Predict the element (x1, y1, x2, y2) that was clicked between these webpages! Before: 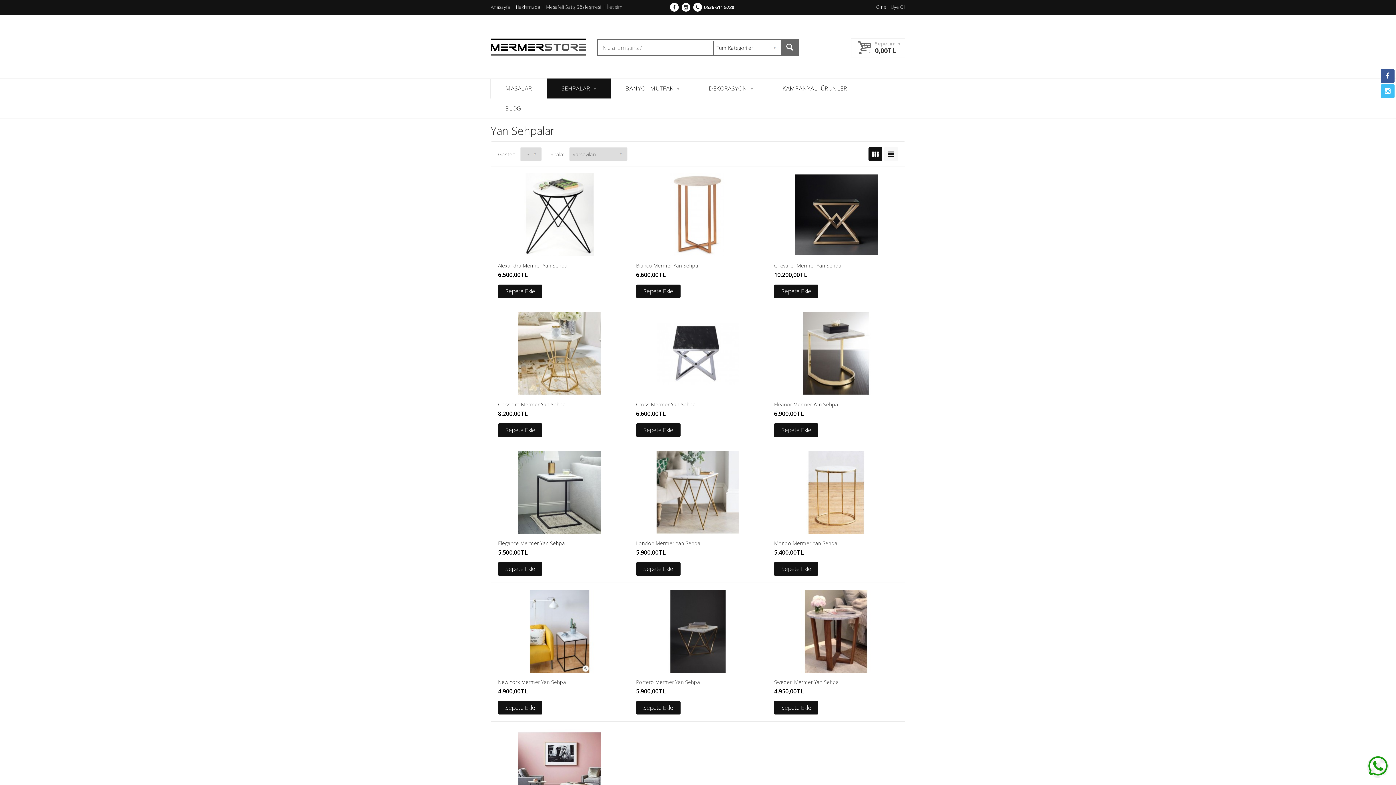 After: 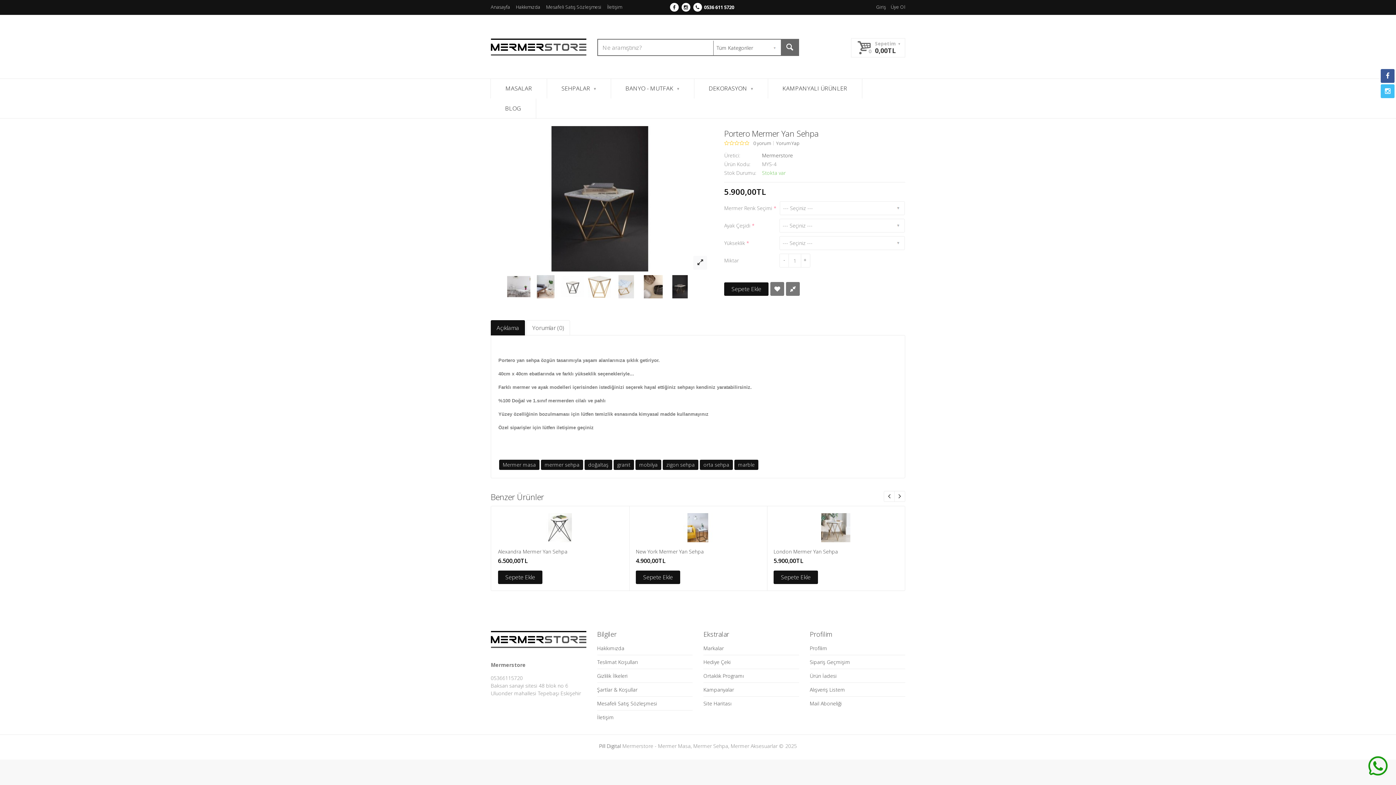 Action: bbox: (656, 590, 739, 673)